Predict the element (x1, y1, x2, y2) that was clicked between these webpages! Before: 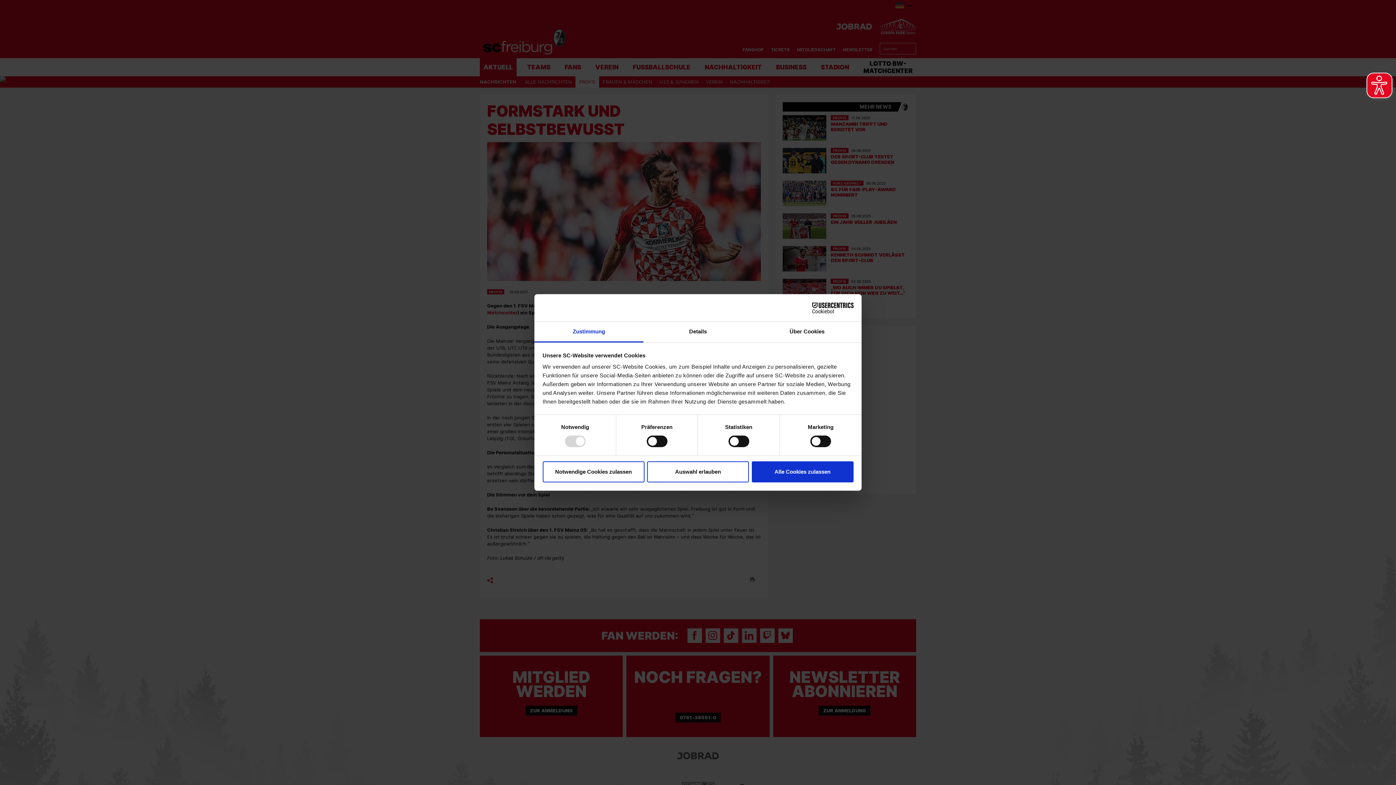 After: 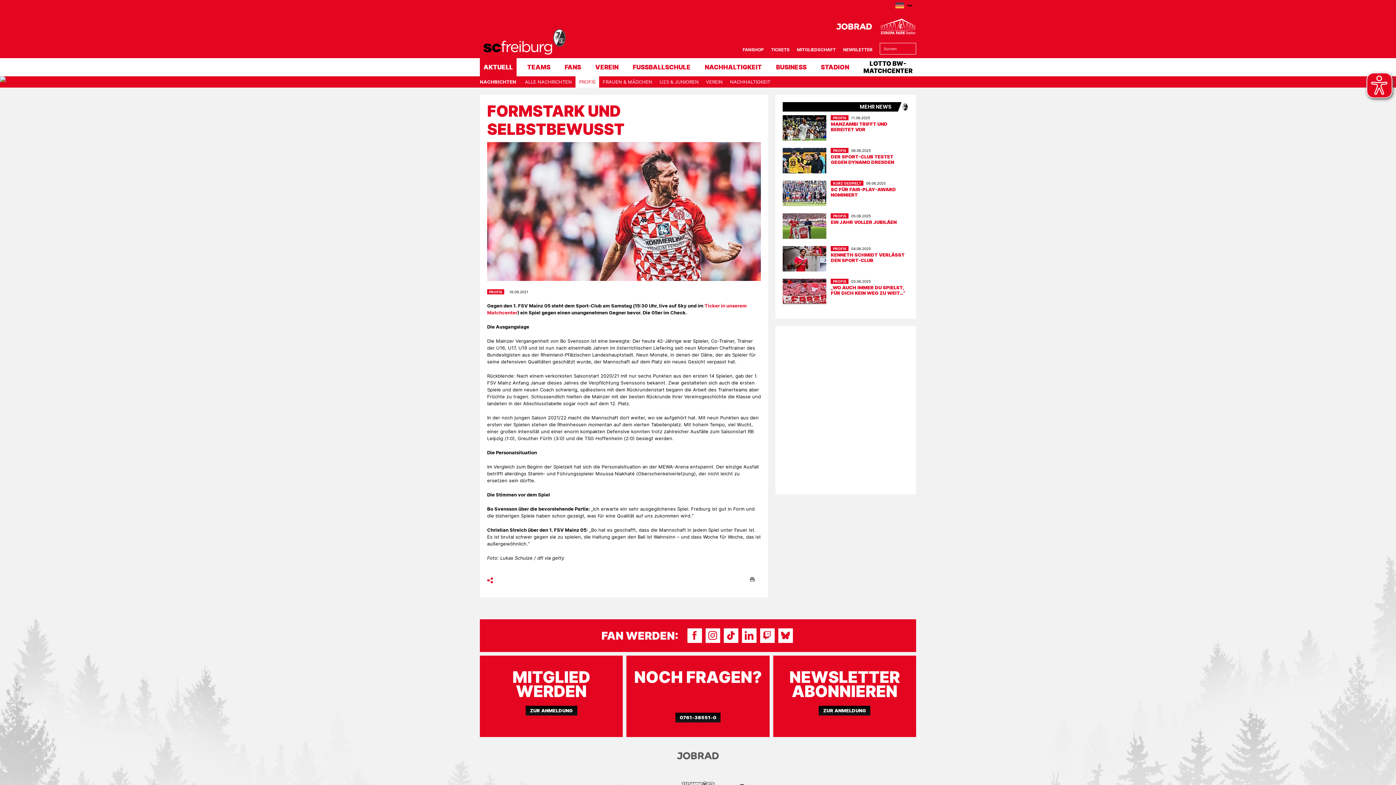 Action: bbox: (751, 461, 853, 482) label: Alle Cookies zulassen